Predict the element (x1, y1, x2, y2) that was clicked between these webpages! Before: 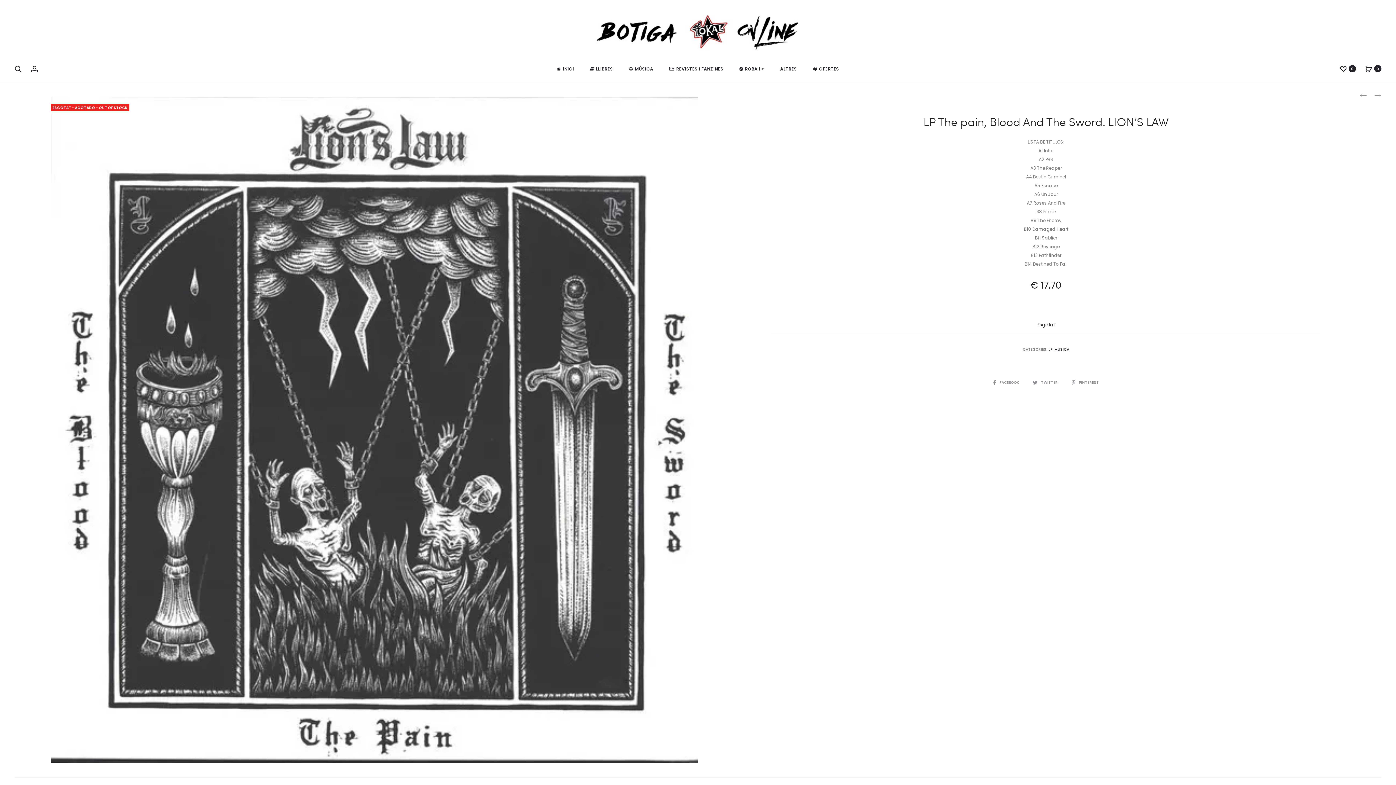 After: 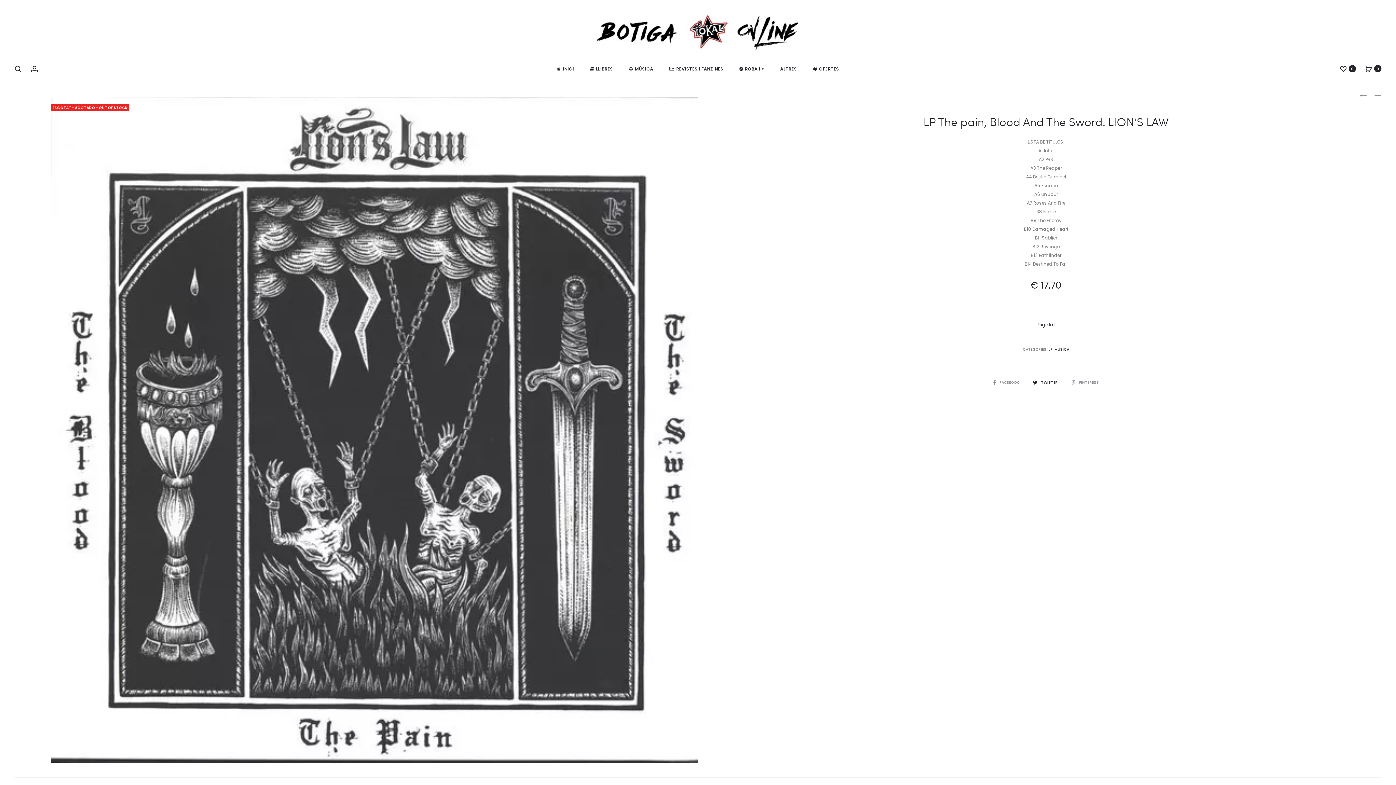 Action: label: TWITTER  bbox: (1033, 380, 1059, 385)